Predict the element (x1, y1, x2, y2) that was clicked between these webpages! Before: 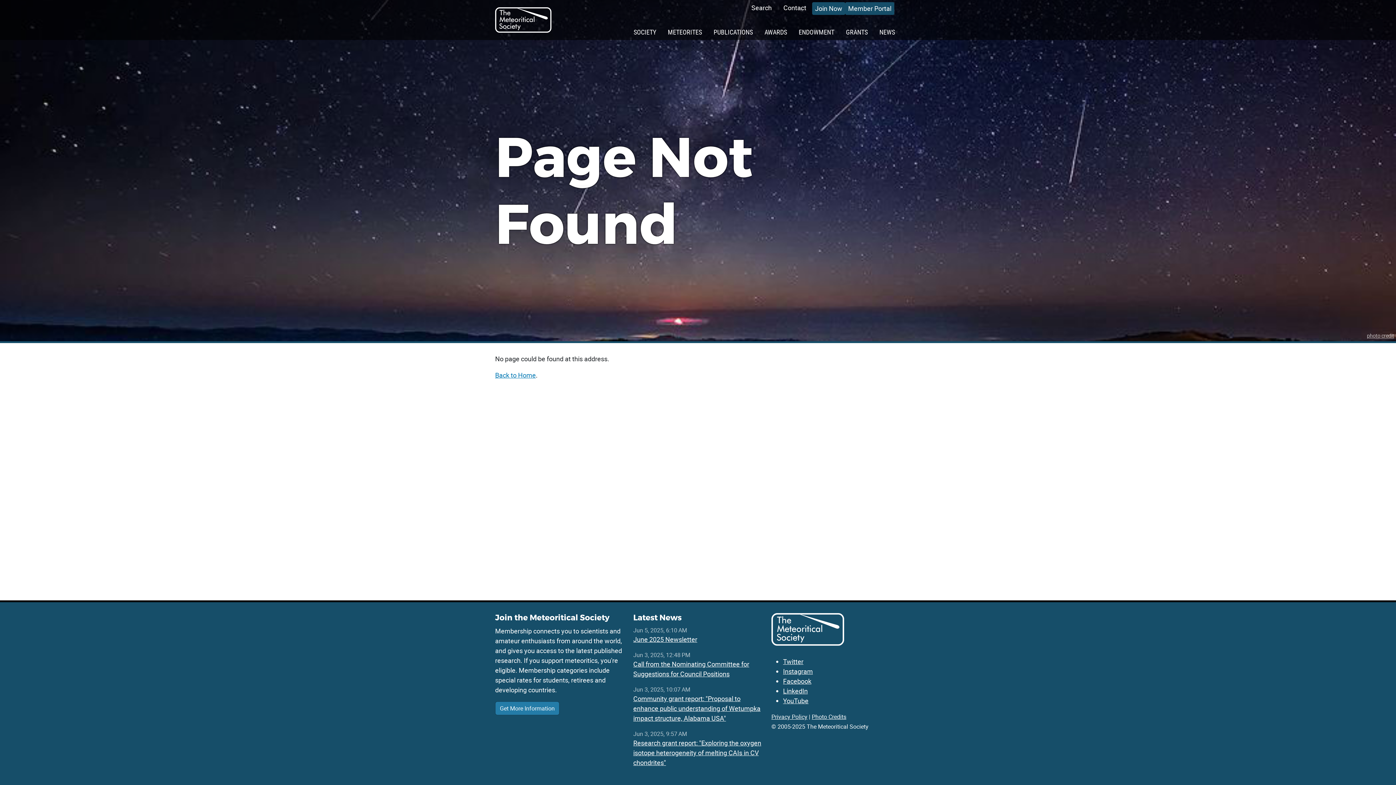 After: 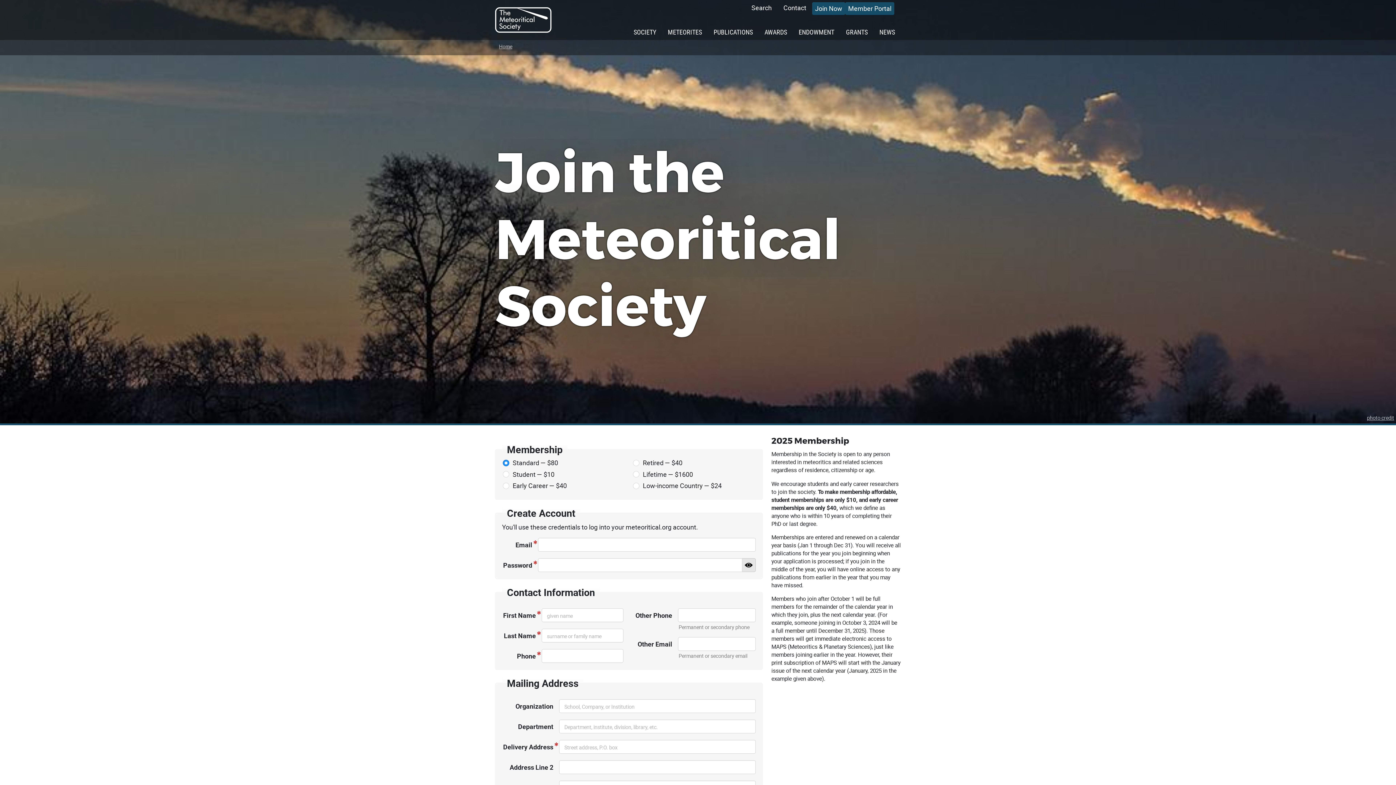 Action: bbox: (812, 2, 845, 14) label: Join Now